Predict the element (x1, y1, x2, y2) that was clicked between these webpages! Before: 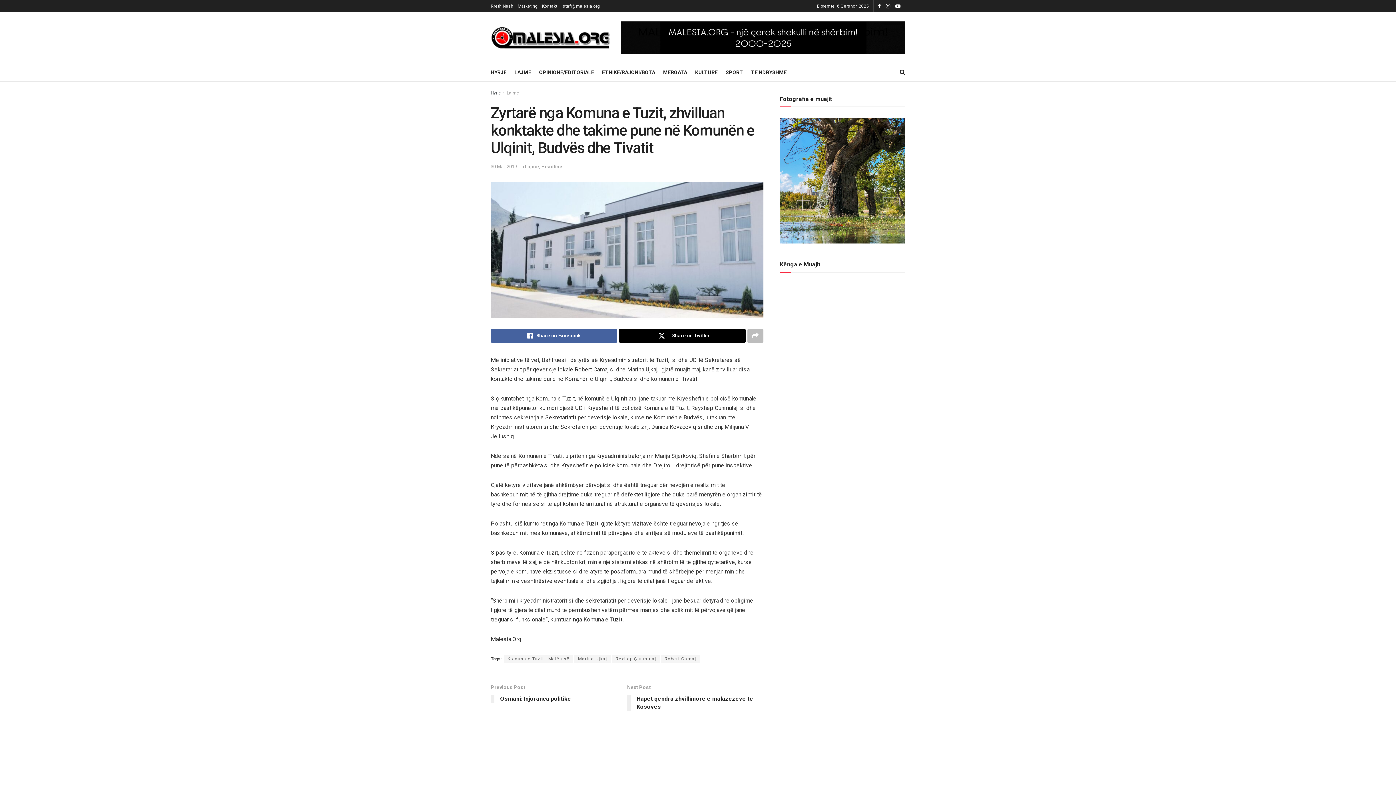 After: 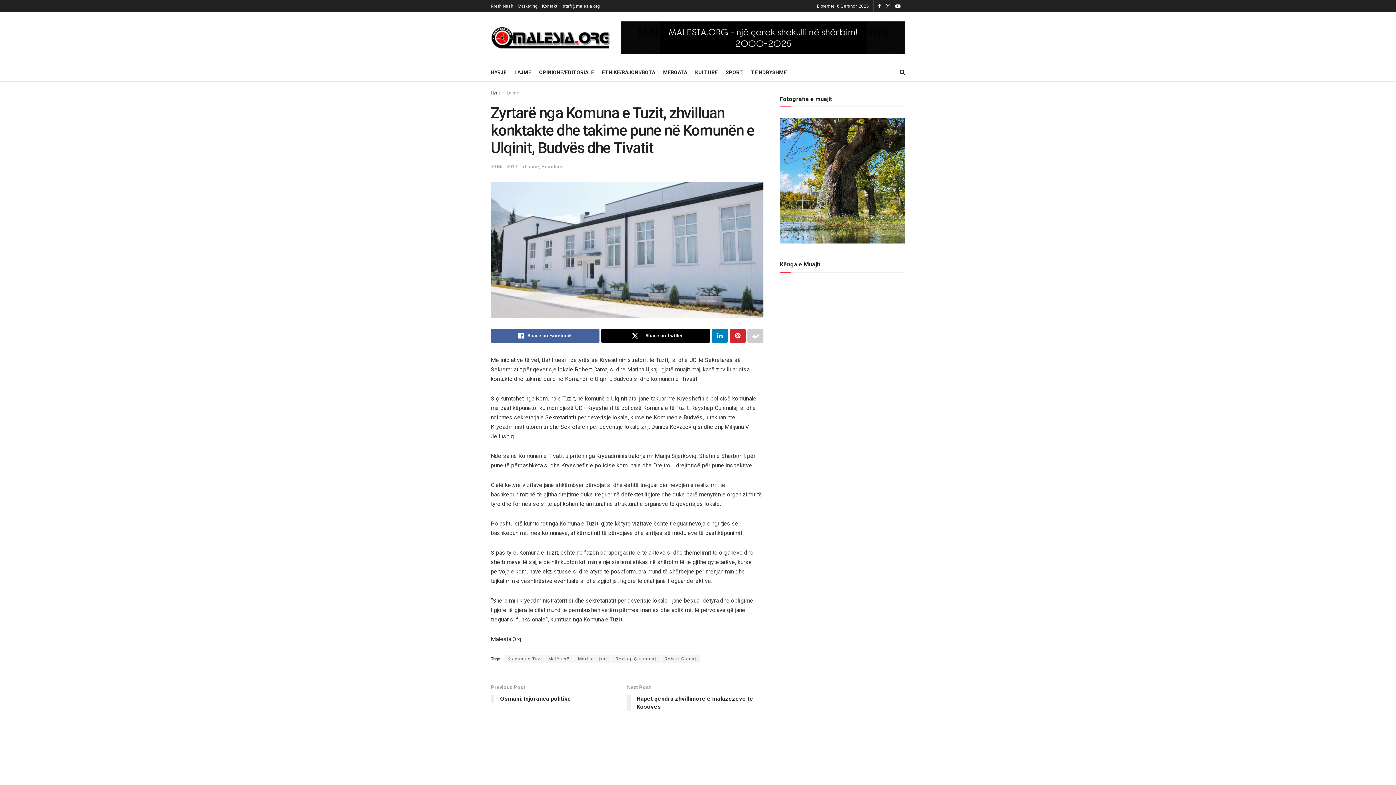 Action: bbox: (747, 329, 763, 342) label: Share on another social media platform